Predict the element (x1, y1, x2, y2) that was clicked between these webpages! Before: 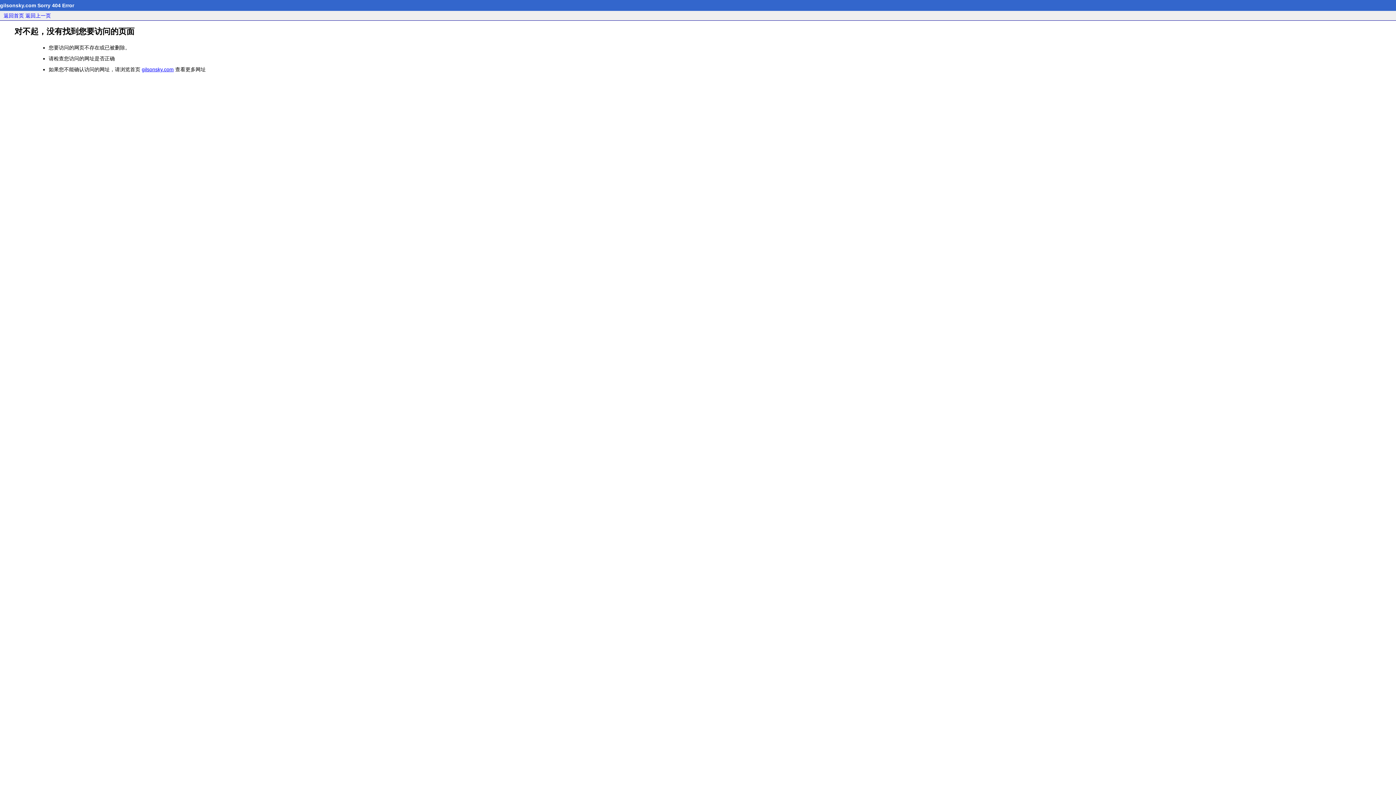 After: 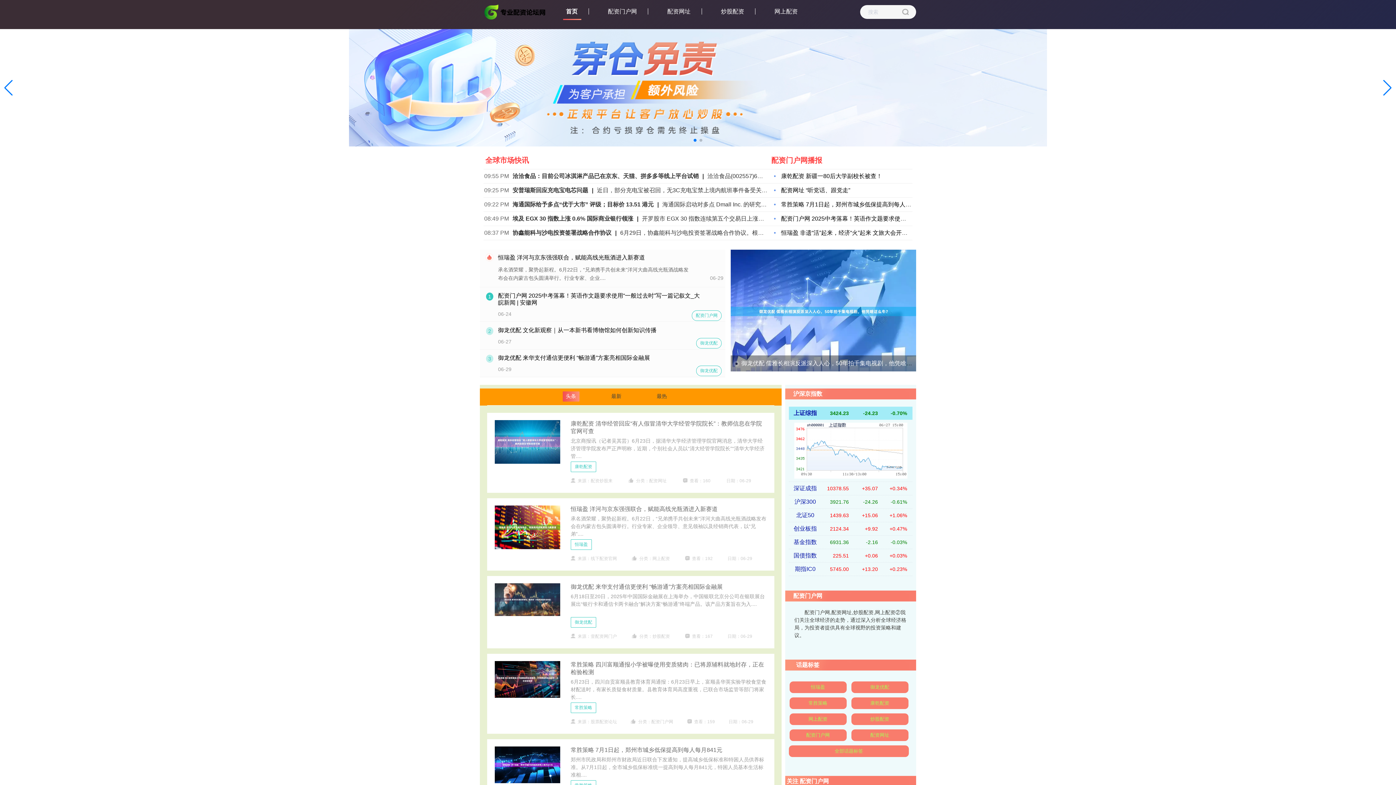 Action: label: gilsonsky.com bbox: (141, 66, 173, 72)